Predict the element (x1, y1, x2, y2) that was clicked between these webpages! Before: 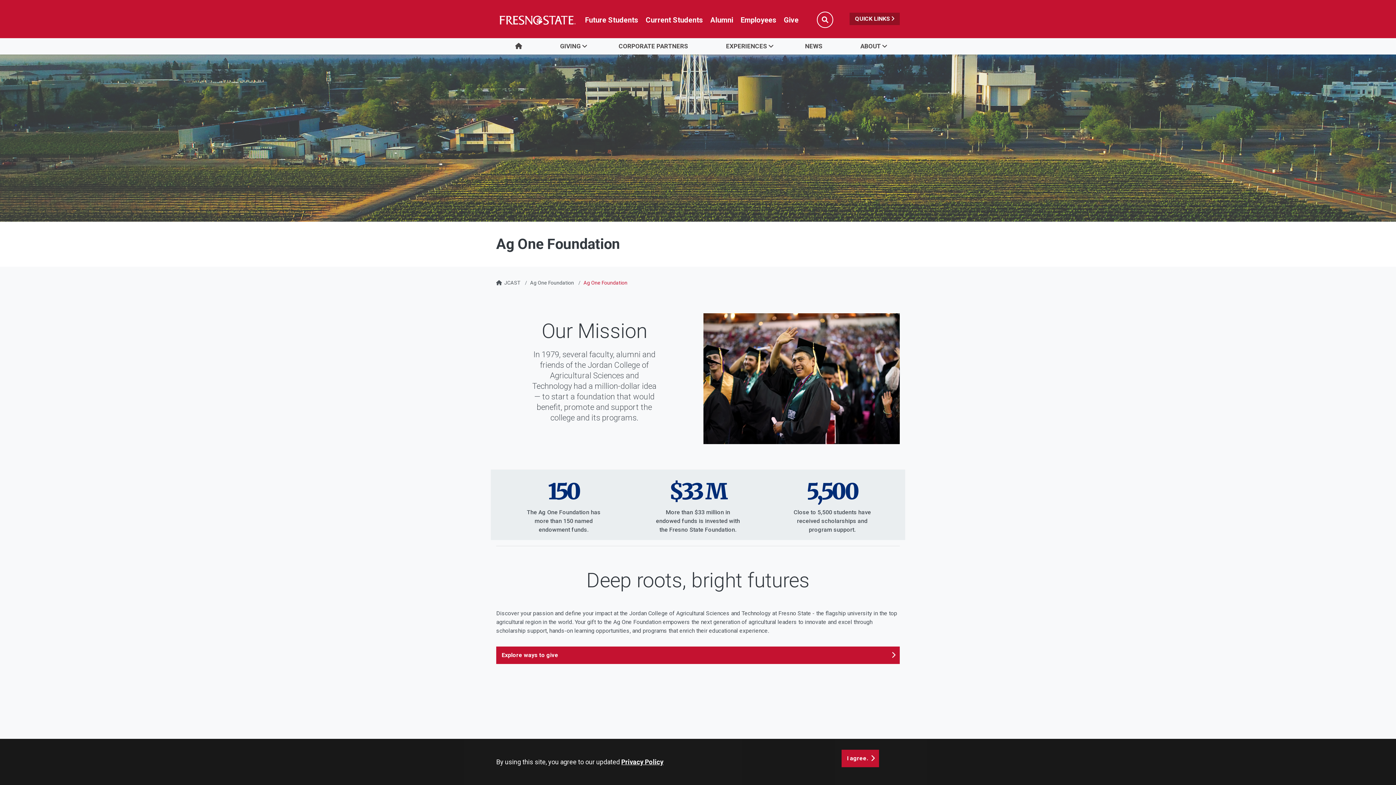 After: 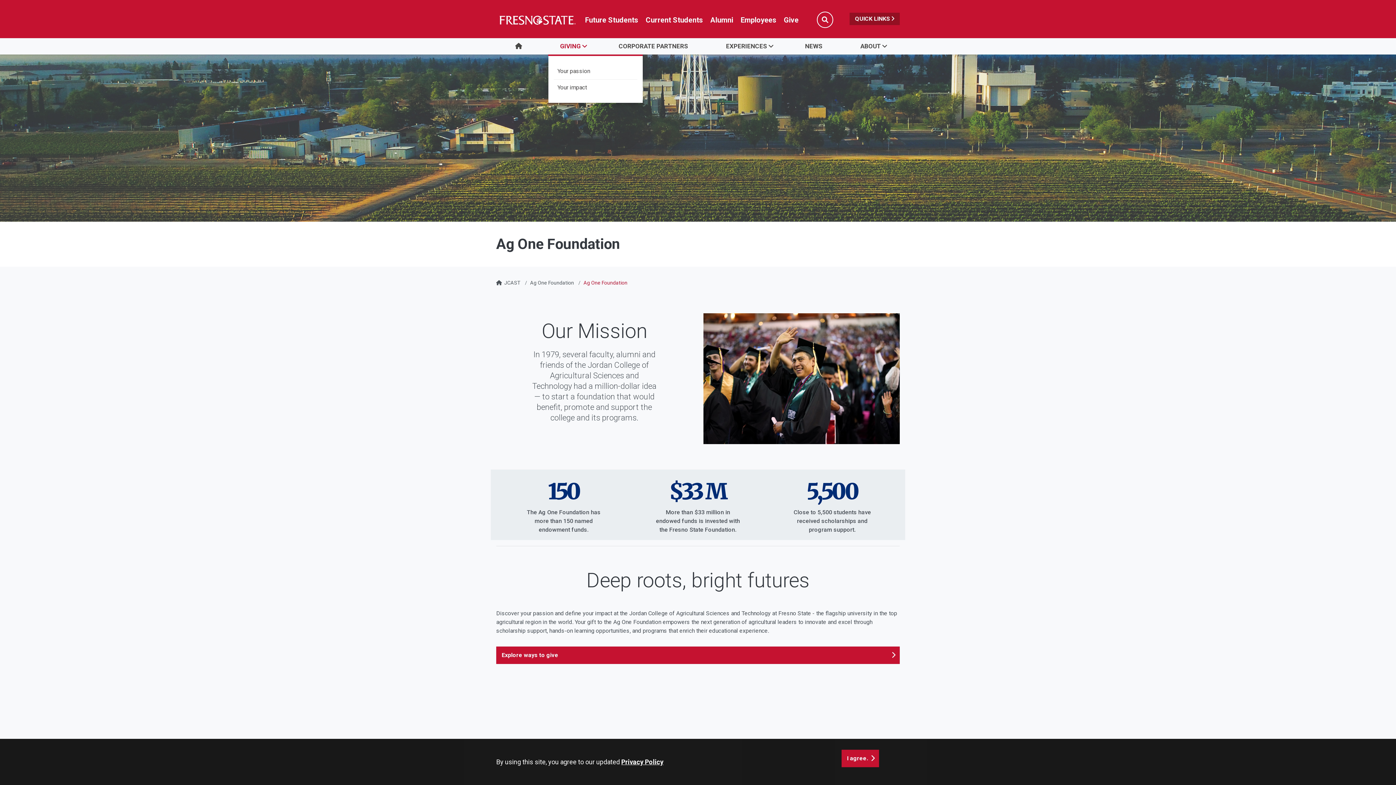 Action: label: GIVING bbox: (541, 38, 599, 54)